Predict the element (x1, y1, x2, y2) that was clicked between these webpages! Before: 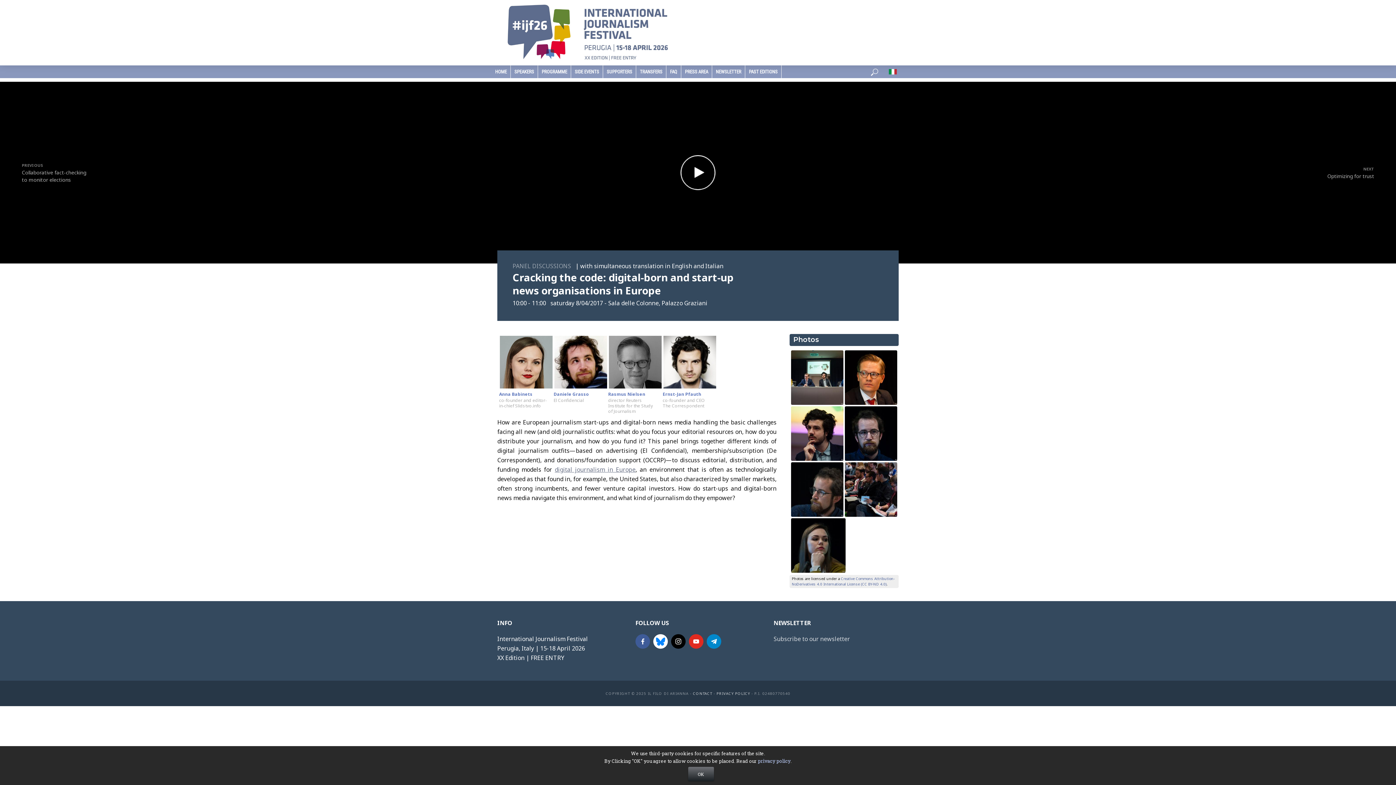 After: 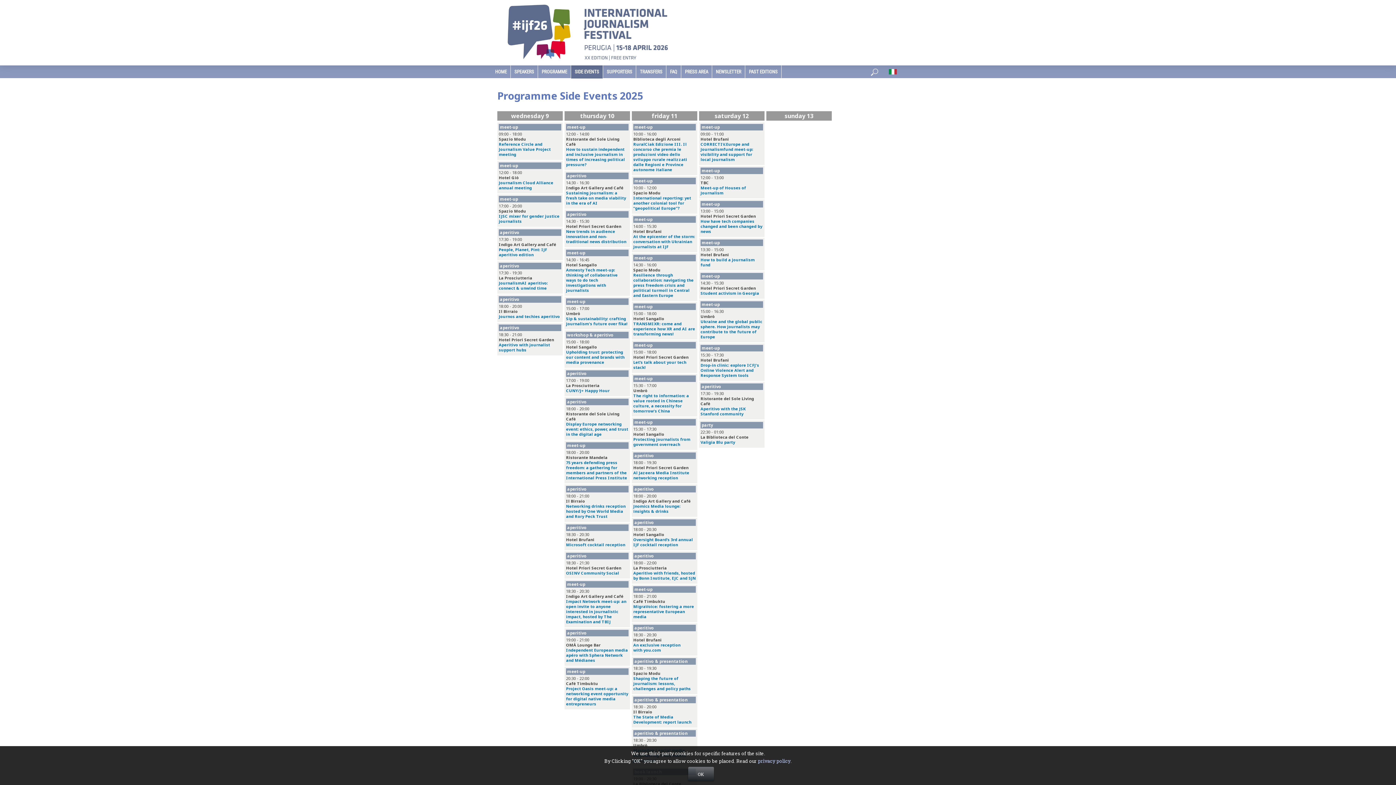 Action: label: SIDE EVENTS bbox: (571, 65, 602, 78)